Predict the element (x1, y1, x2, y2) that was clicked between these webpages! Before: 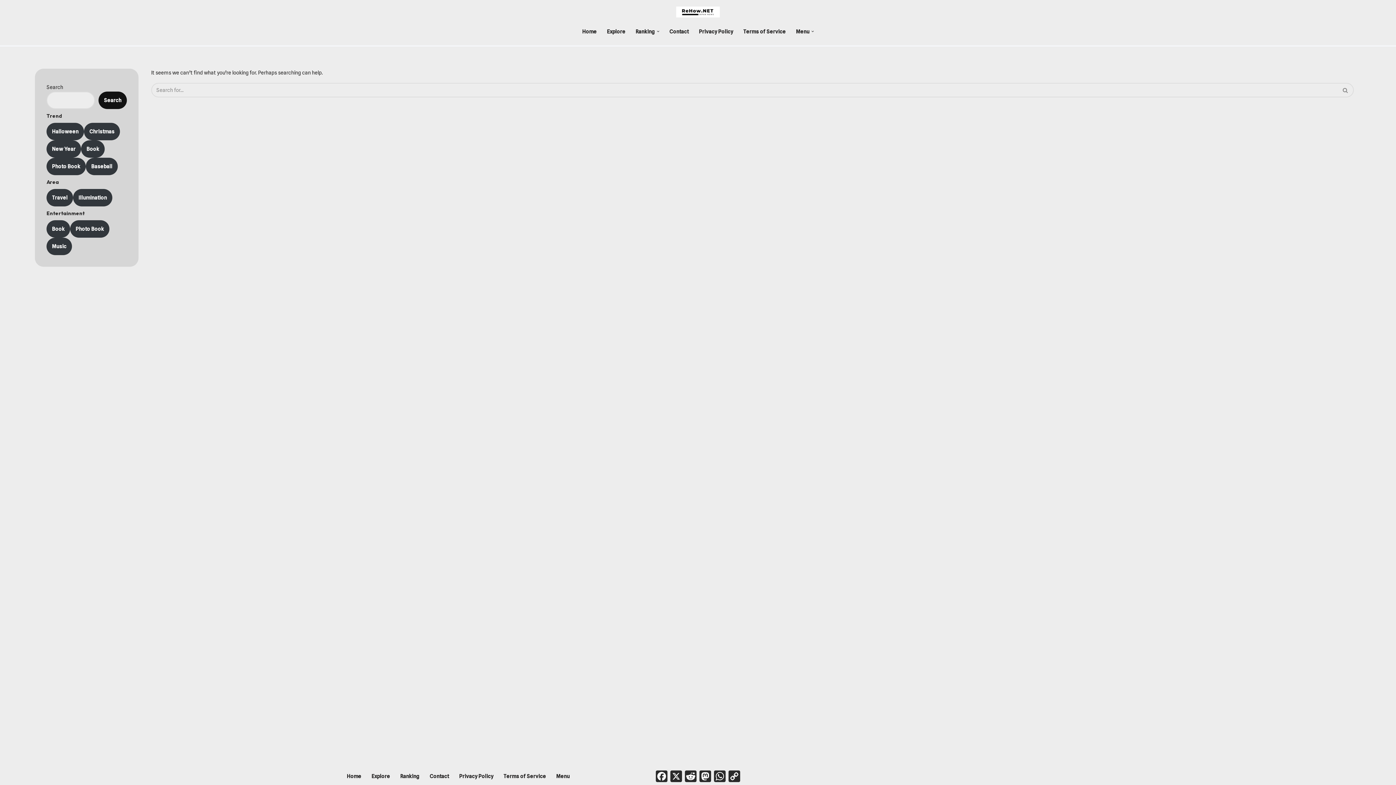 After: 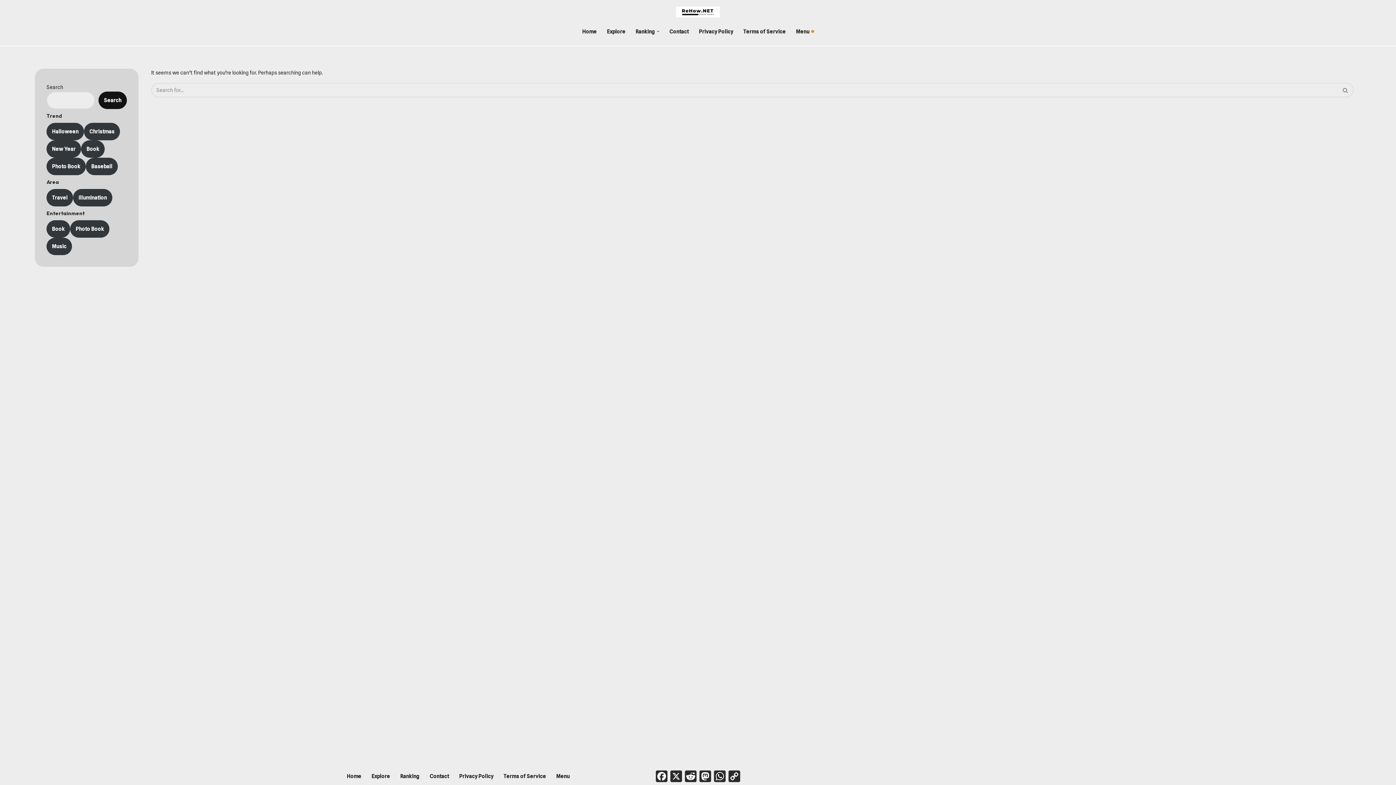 Action: bbox: (811, 30, 814, 32) label: Open Submenu